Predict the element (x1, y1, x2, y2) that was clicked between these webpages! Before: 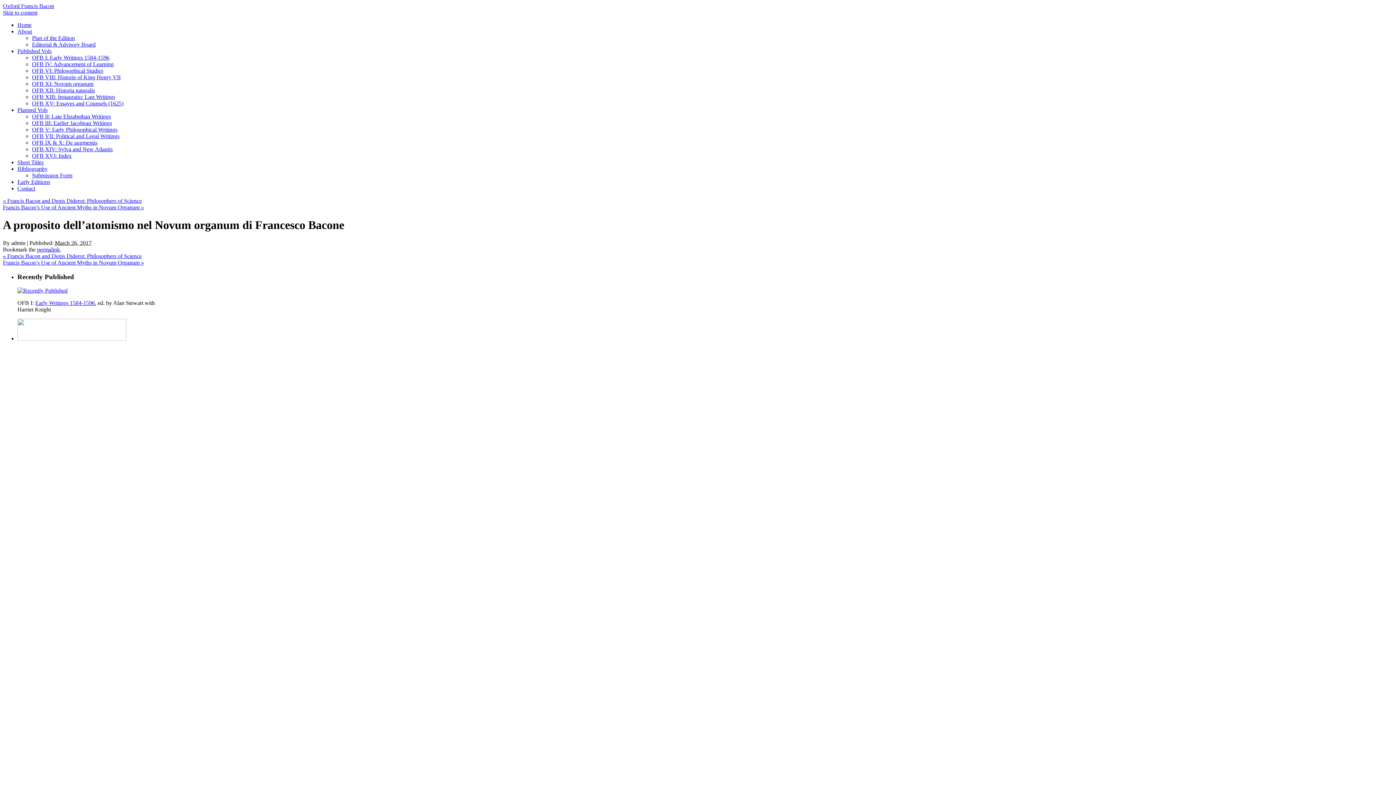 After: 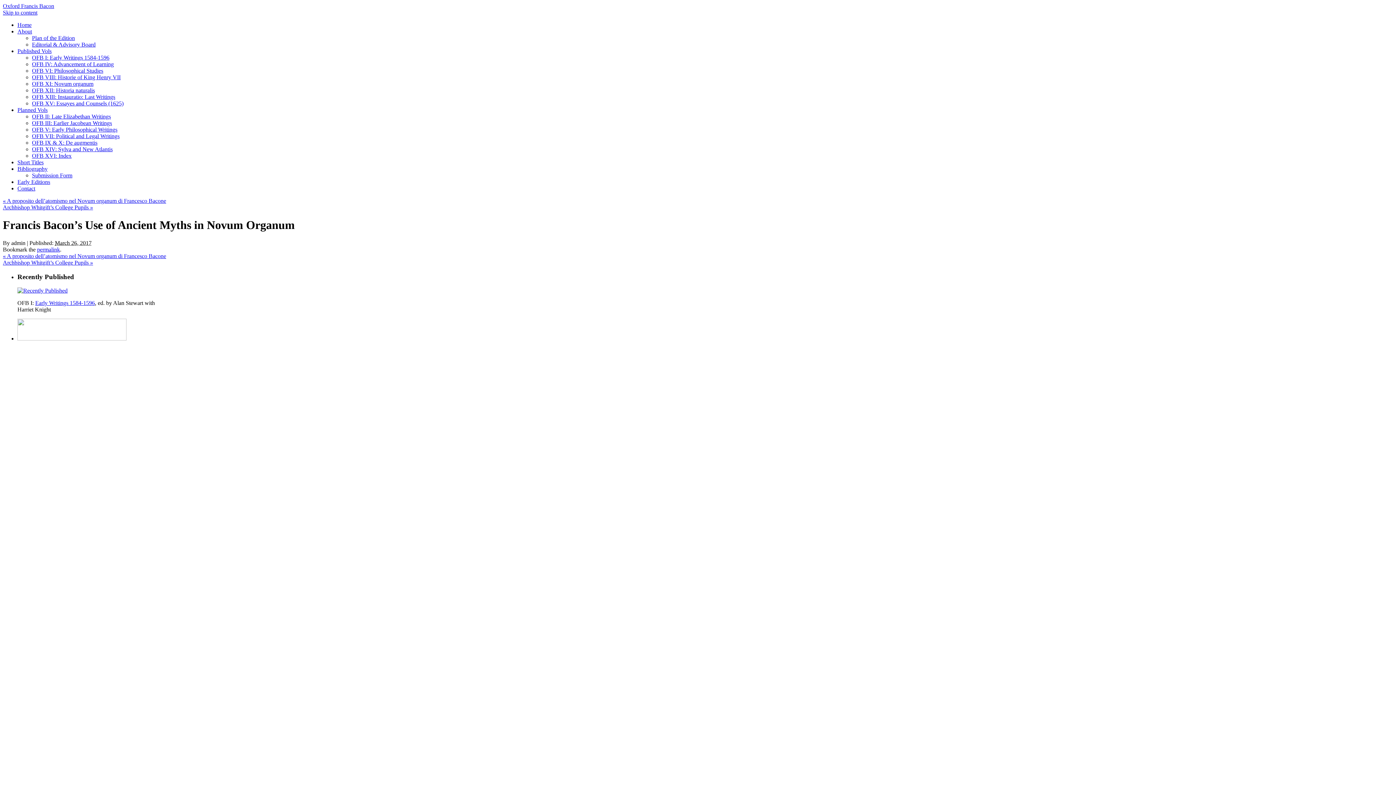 Action: bbox: (2, 259, 144, 265) label: Francis Bacon’s Use of Ancient Myths in Novum Organum »